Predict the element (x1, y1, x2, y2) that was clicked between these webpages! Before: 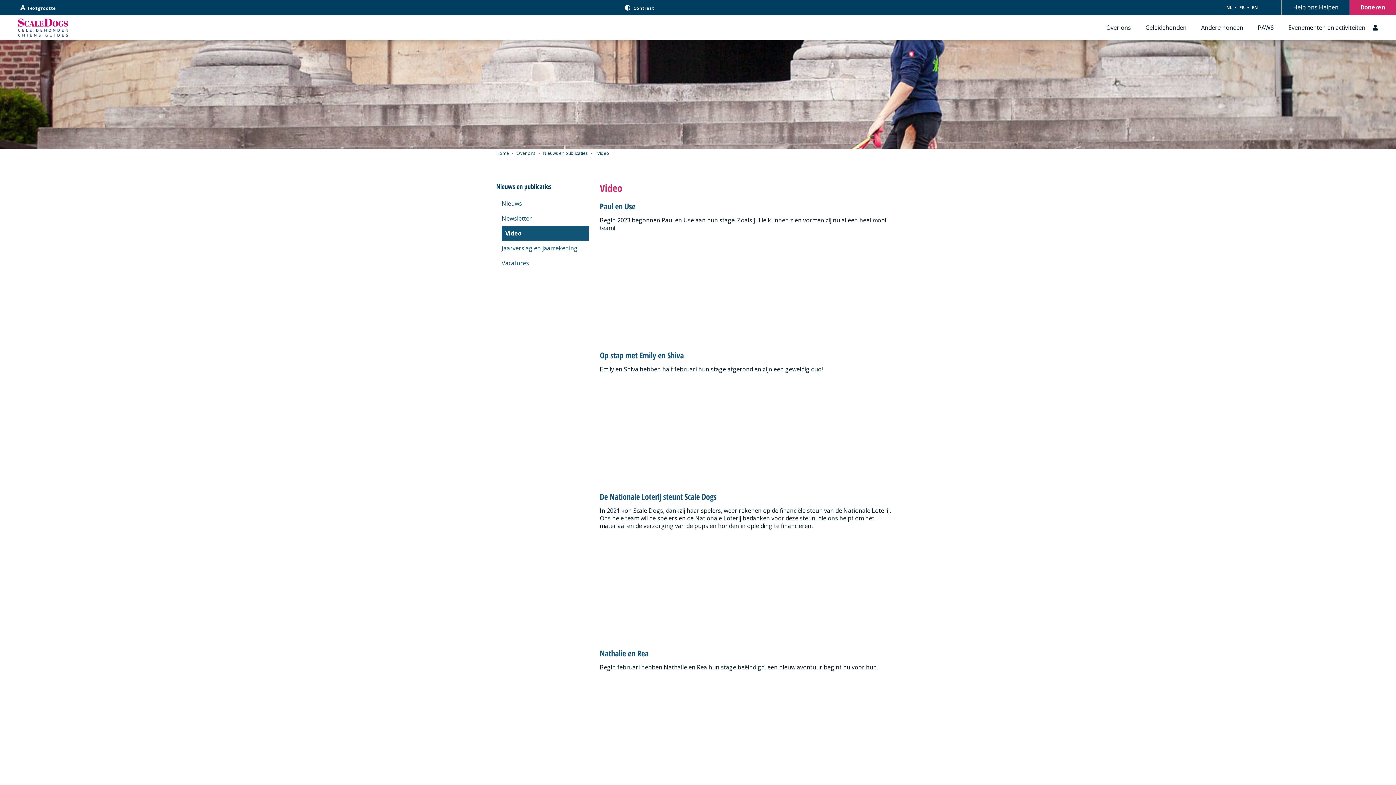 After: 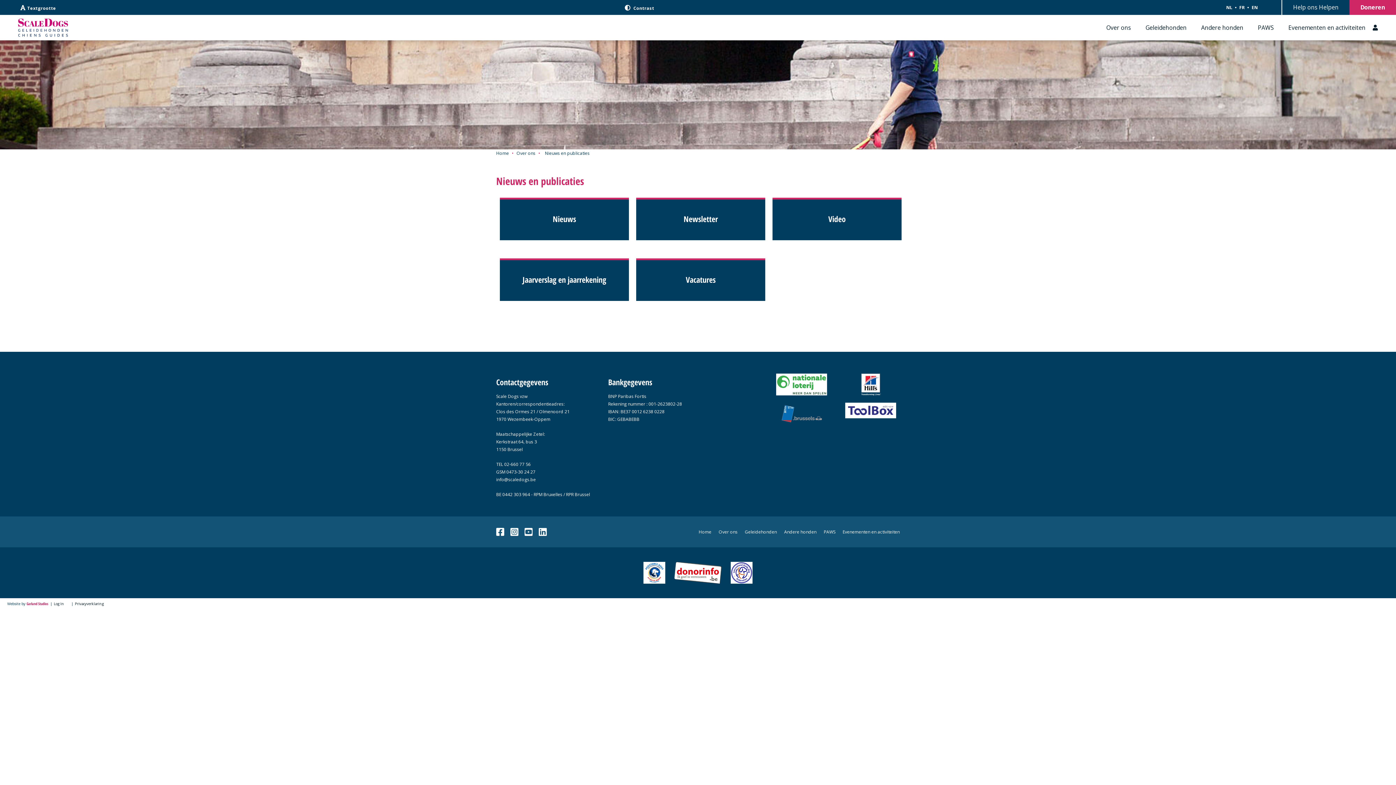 Action: label: Nieuws en publicaties bbox: (543, 150, 588, 156)